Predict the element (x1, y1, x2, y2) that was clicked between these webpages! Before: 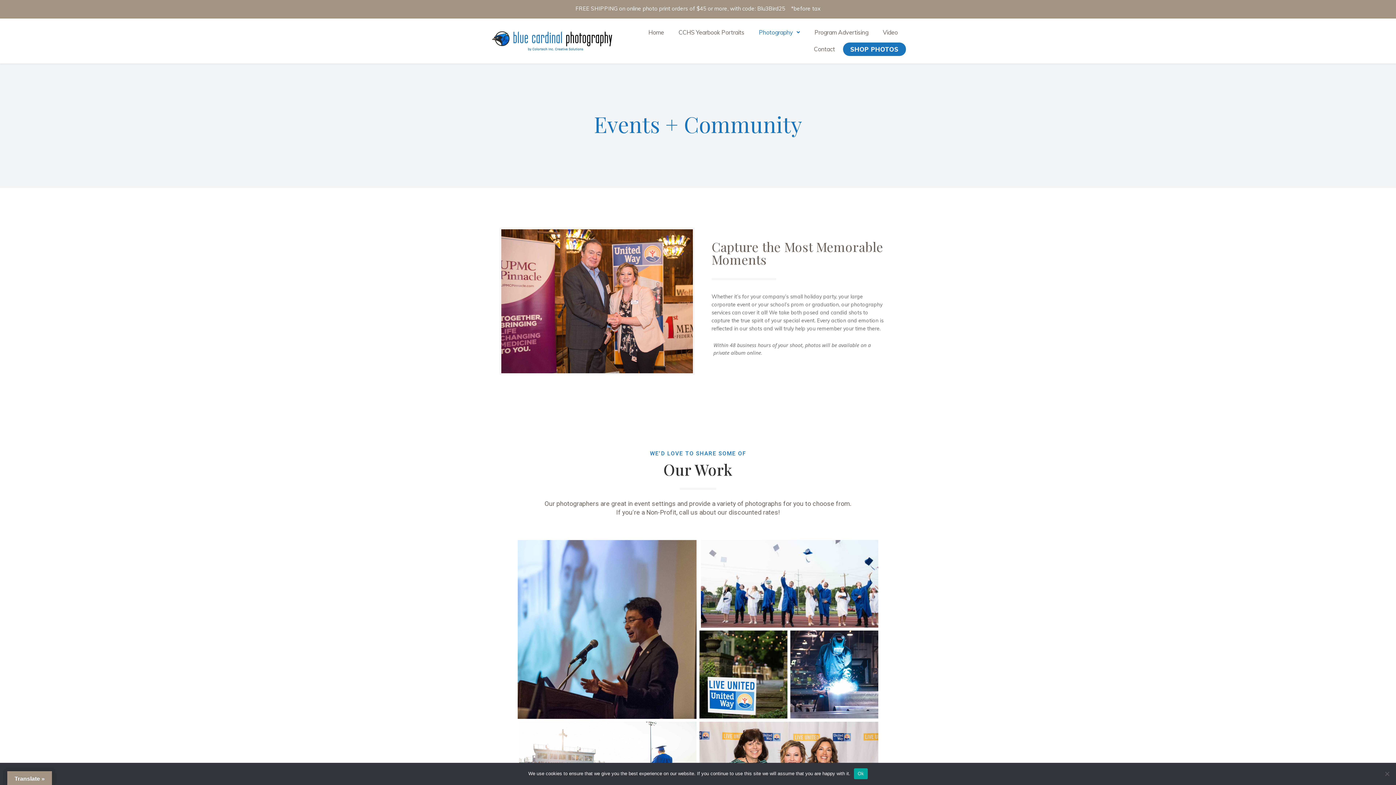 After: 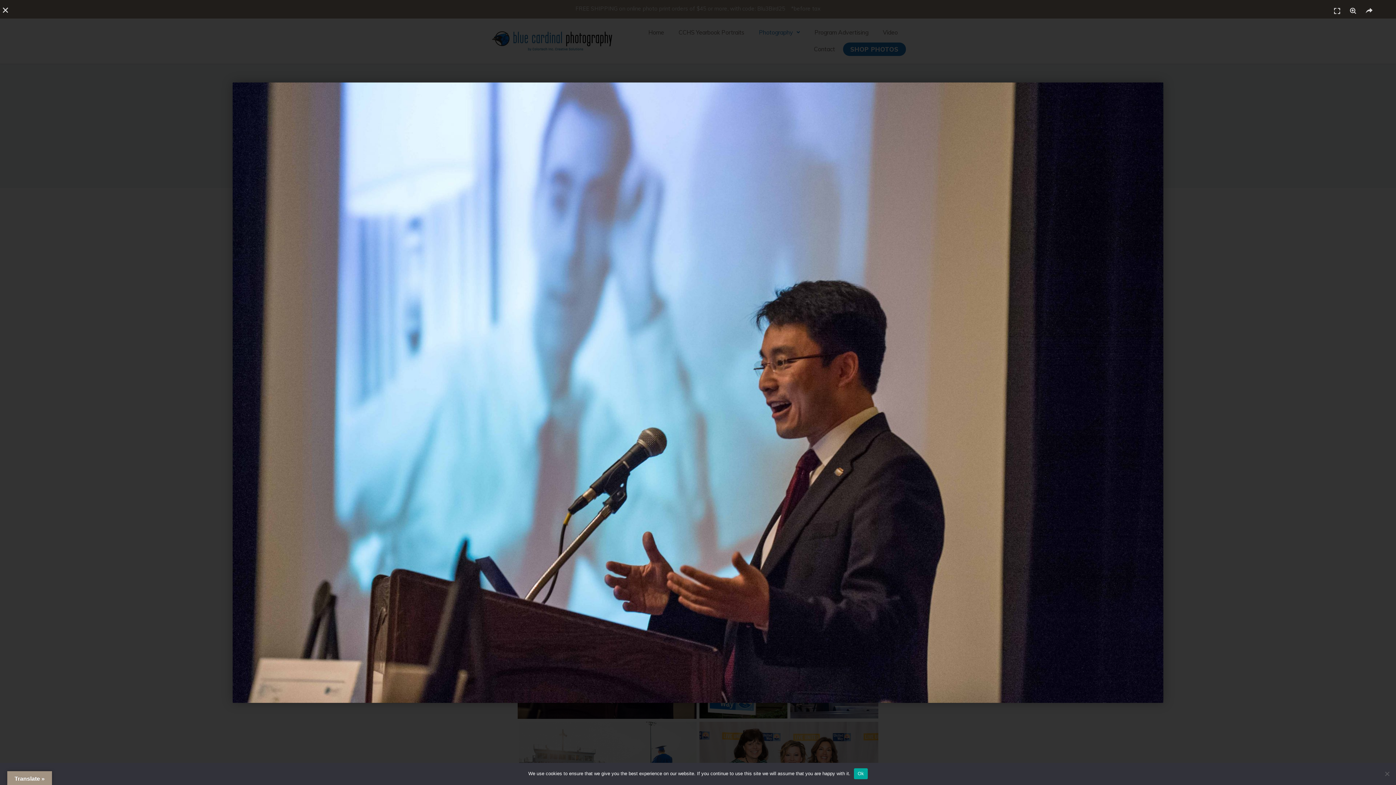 Action: bbox: (517, 540, 696, 719)